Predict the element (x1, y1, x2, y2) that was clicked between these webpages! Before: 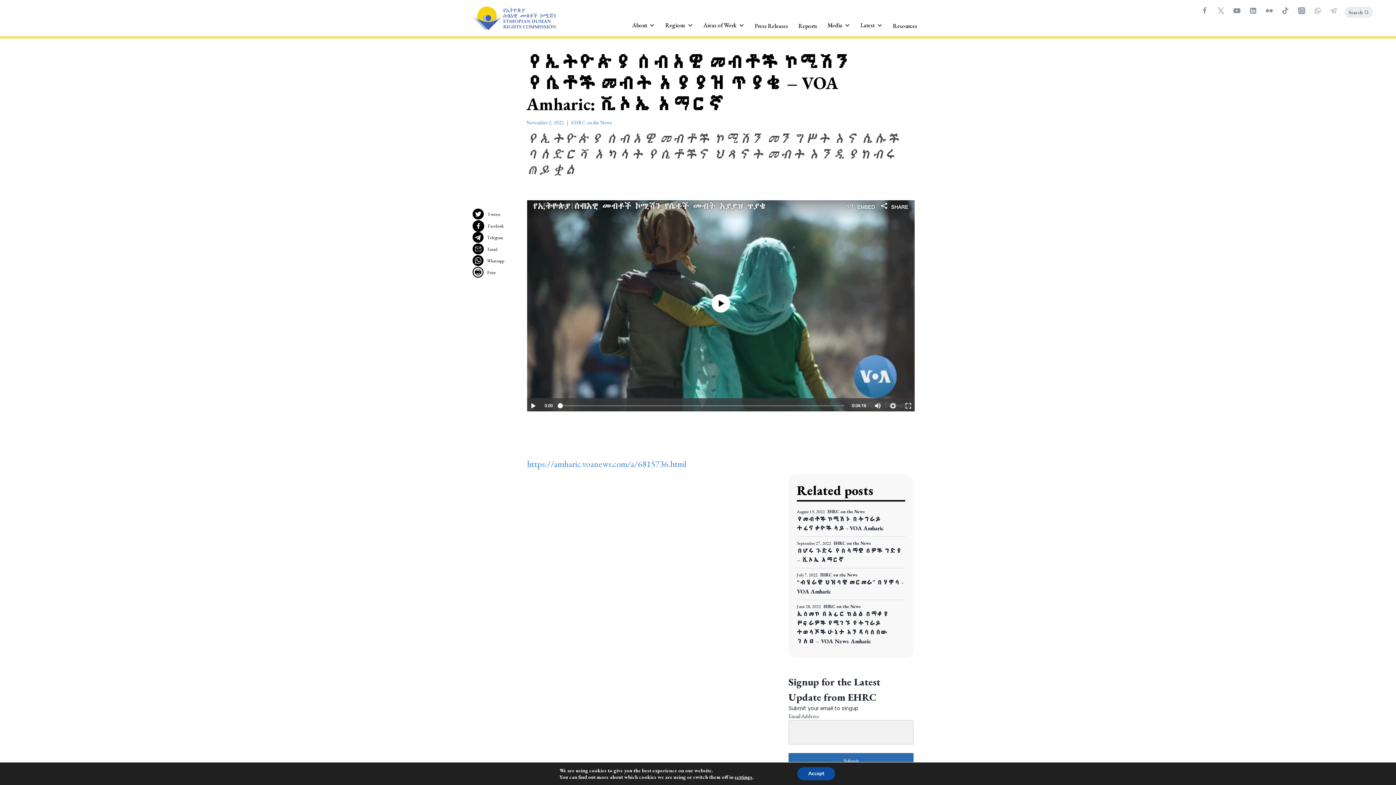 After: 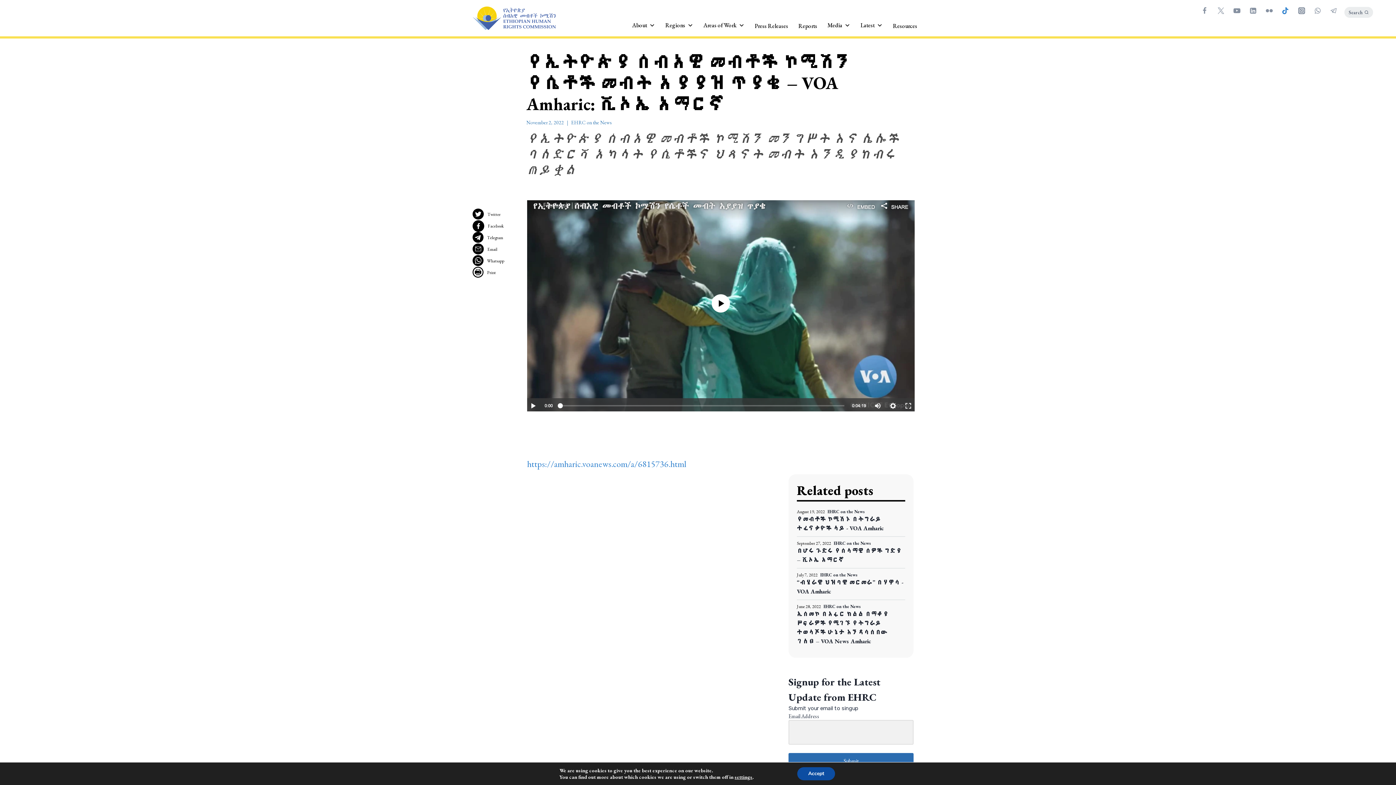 Action: label: "TikTok" bbox: (1278, 3, 1292, 17)